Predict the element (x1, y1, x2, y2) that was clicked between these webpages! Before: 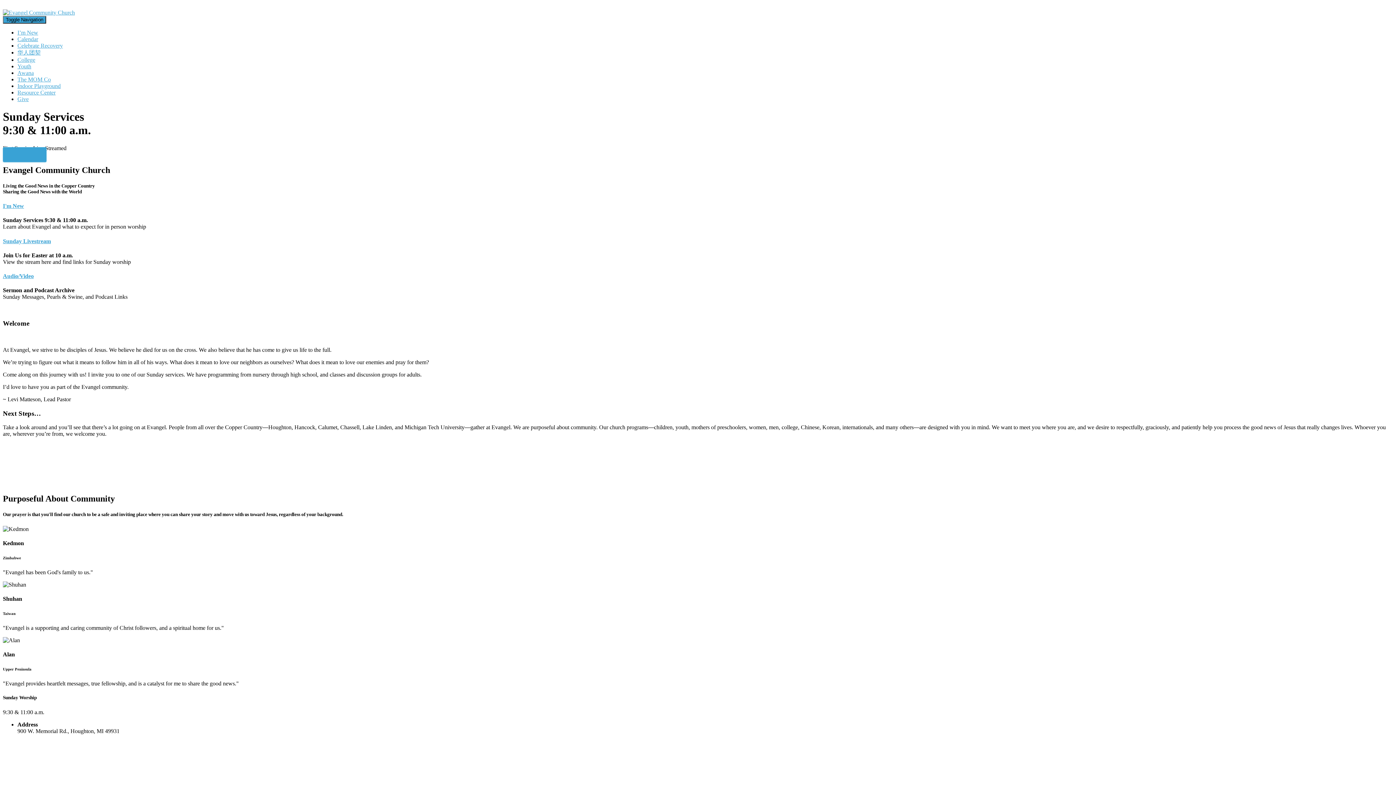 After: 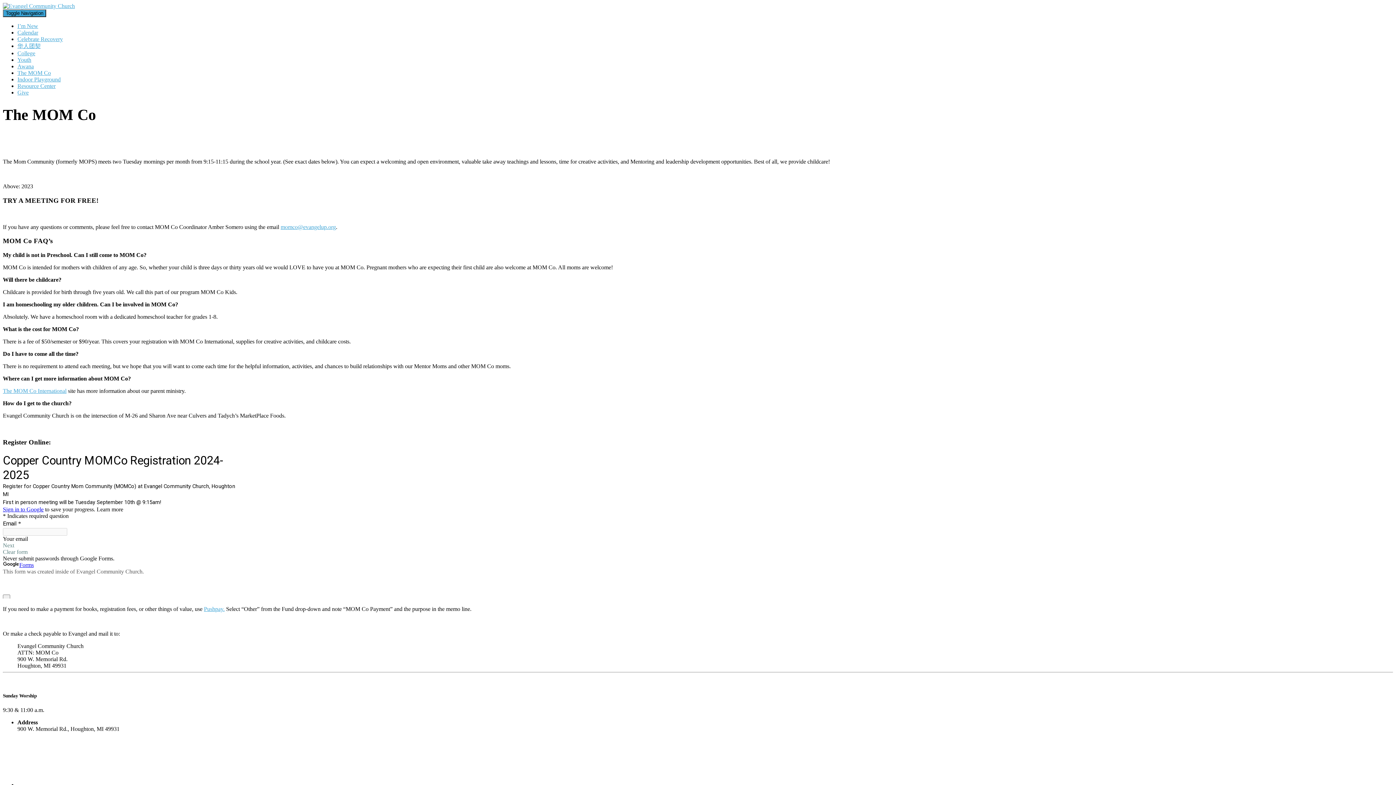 Action: label: The MOM Co bbox: (17, 76, 50, 82)